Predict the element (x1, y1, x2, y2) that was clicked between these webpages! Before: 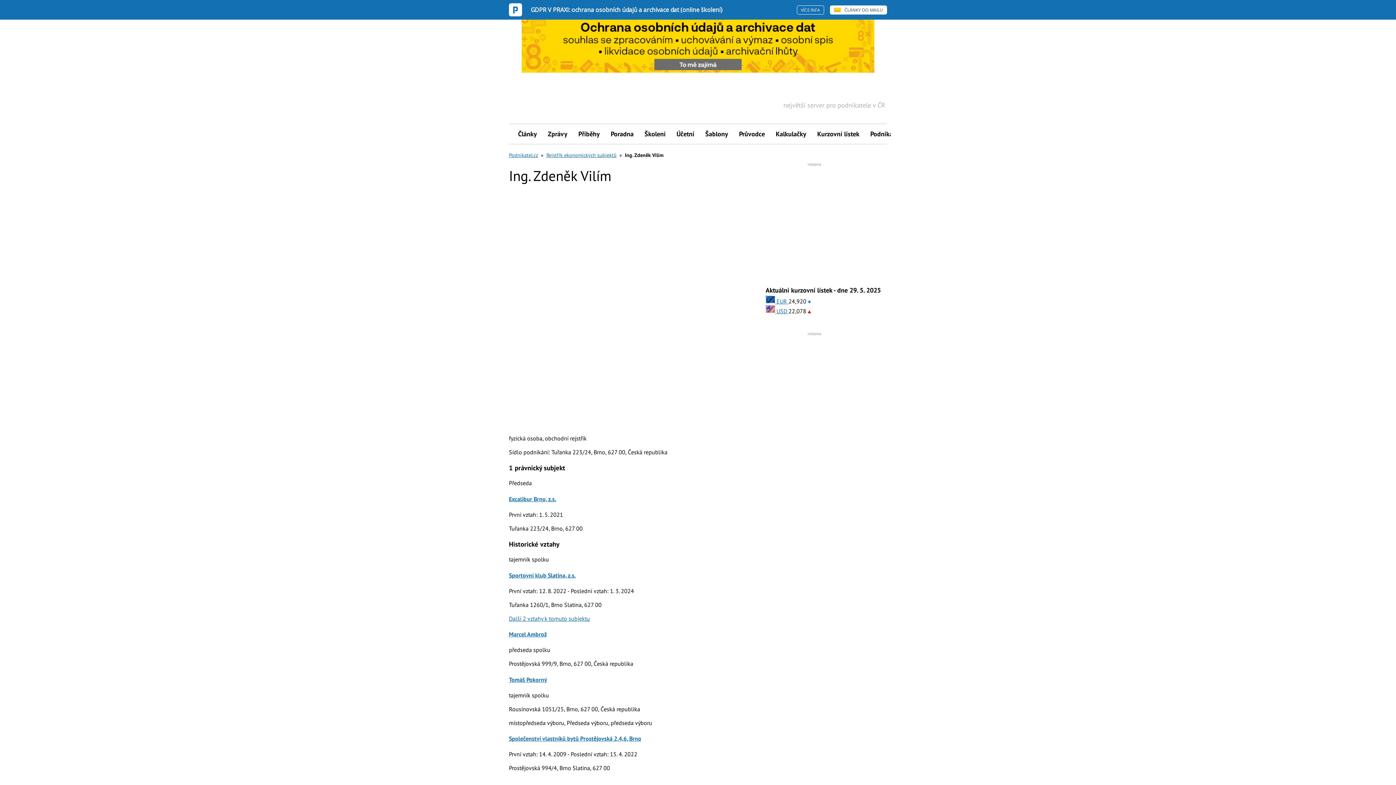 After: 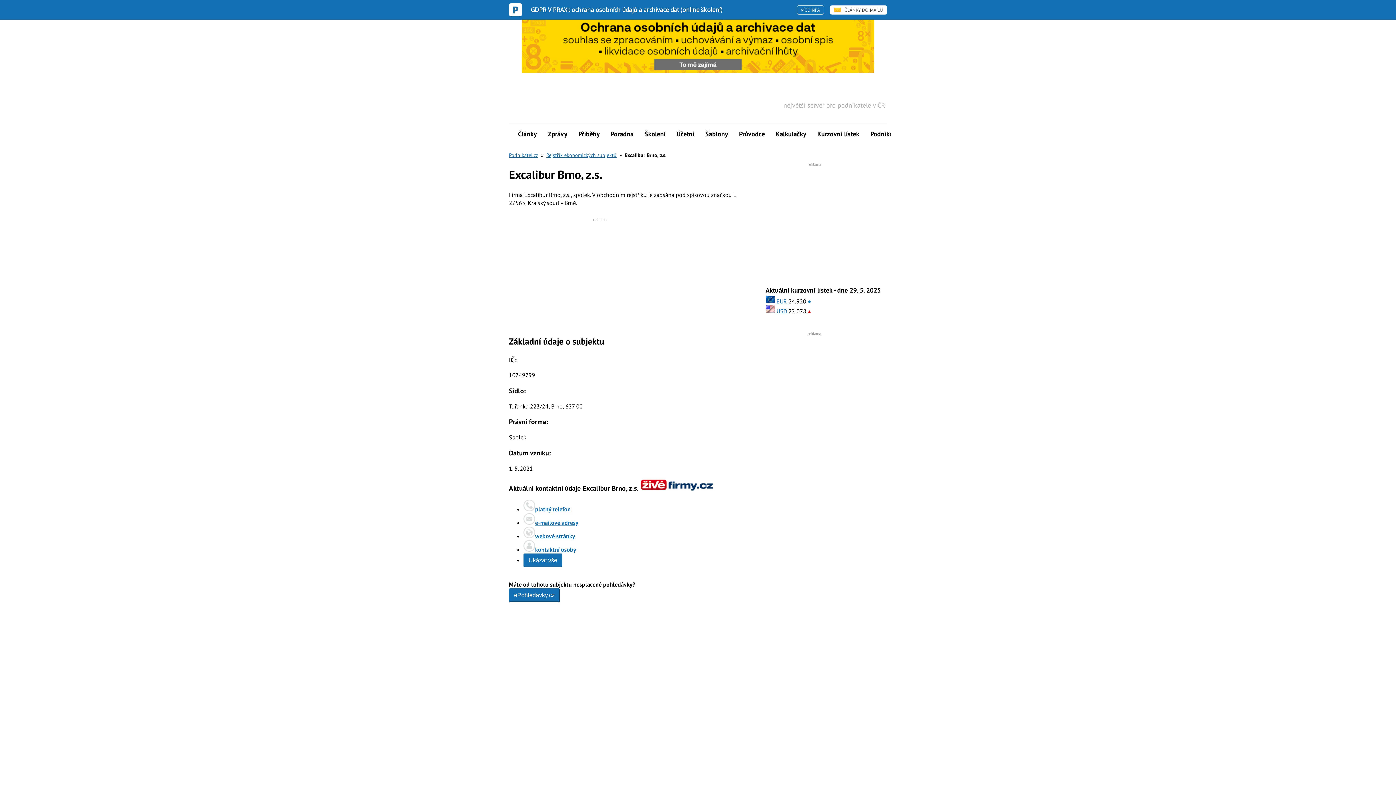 Action: label: Excalibur Brno, z.s. bbox: (509, 495, 556, 502)